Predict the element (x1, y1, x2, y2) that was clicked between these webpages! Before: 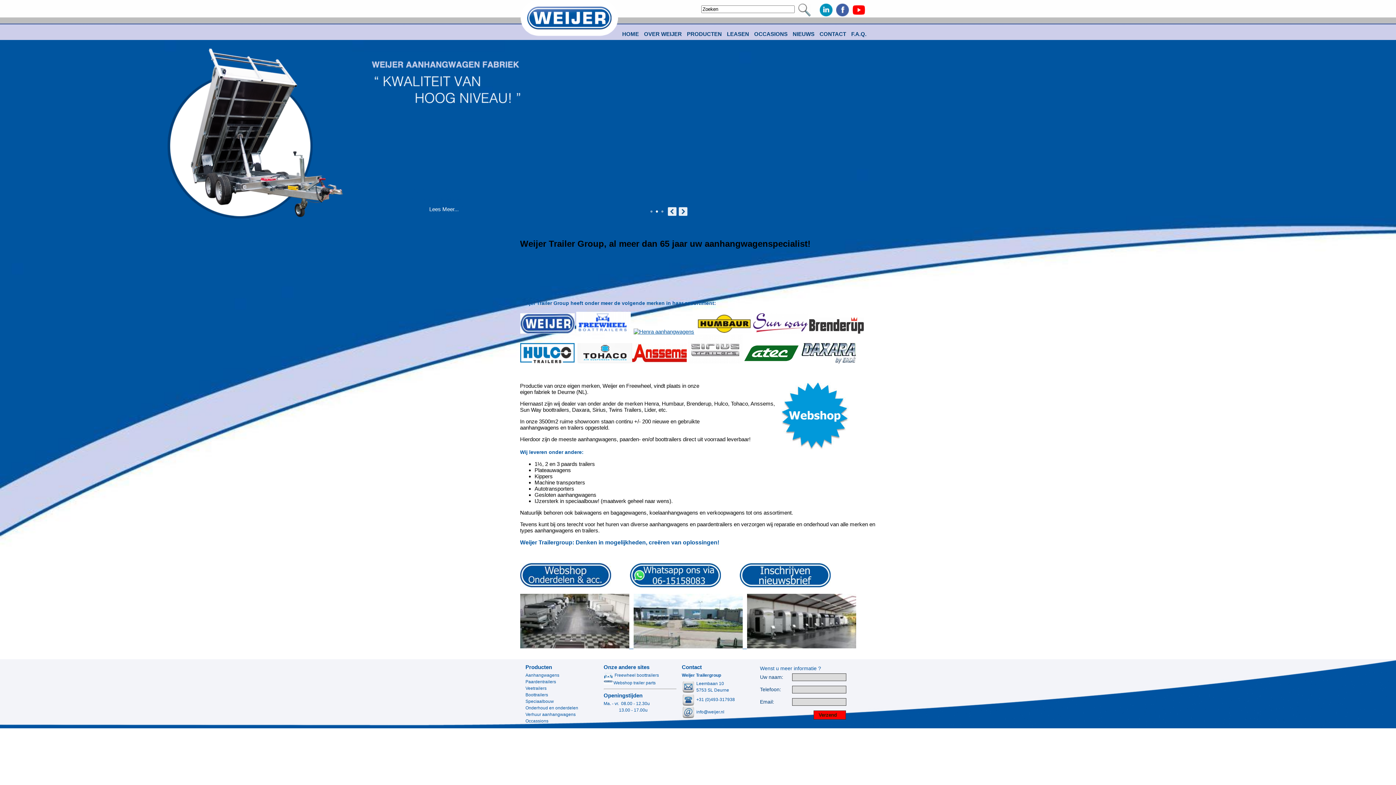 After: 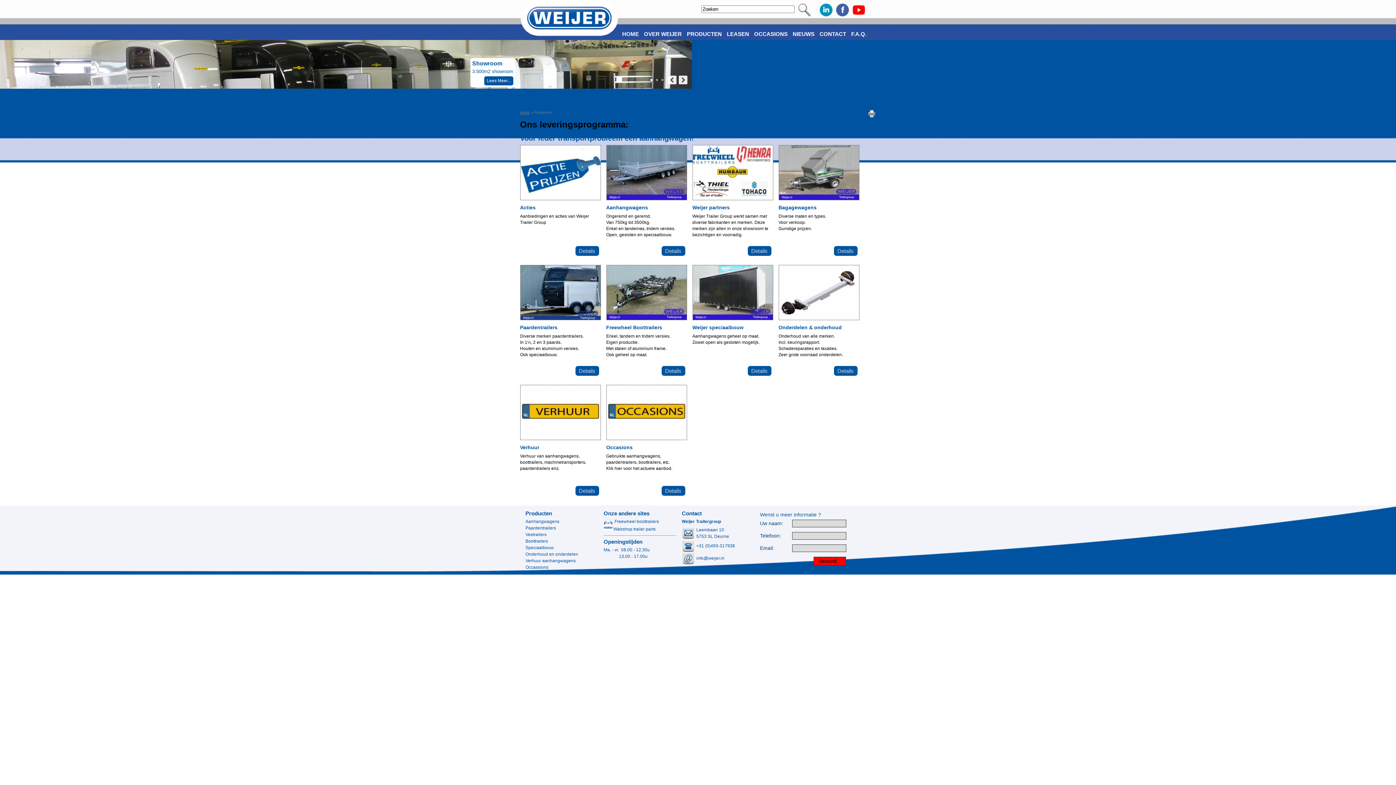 Action: bbox: (685, 29, 723, 40) label: PRODUCTEN